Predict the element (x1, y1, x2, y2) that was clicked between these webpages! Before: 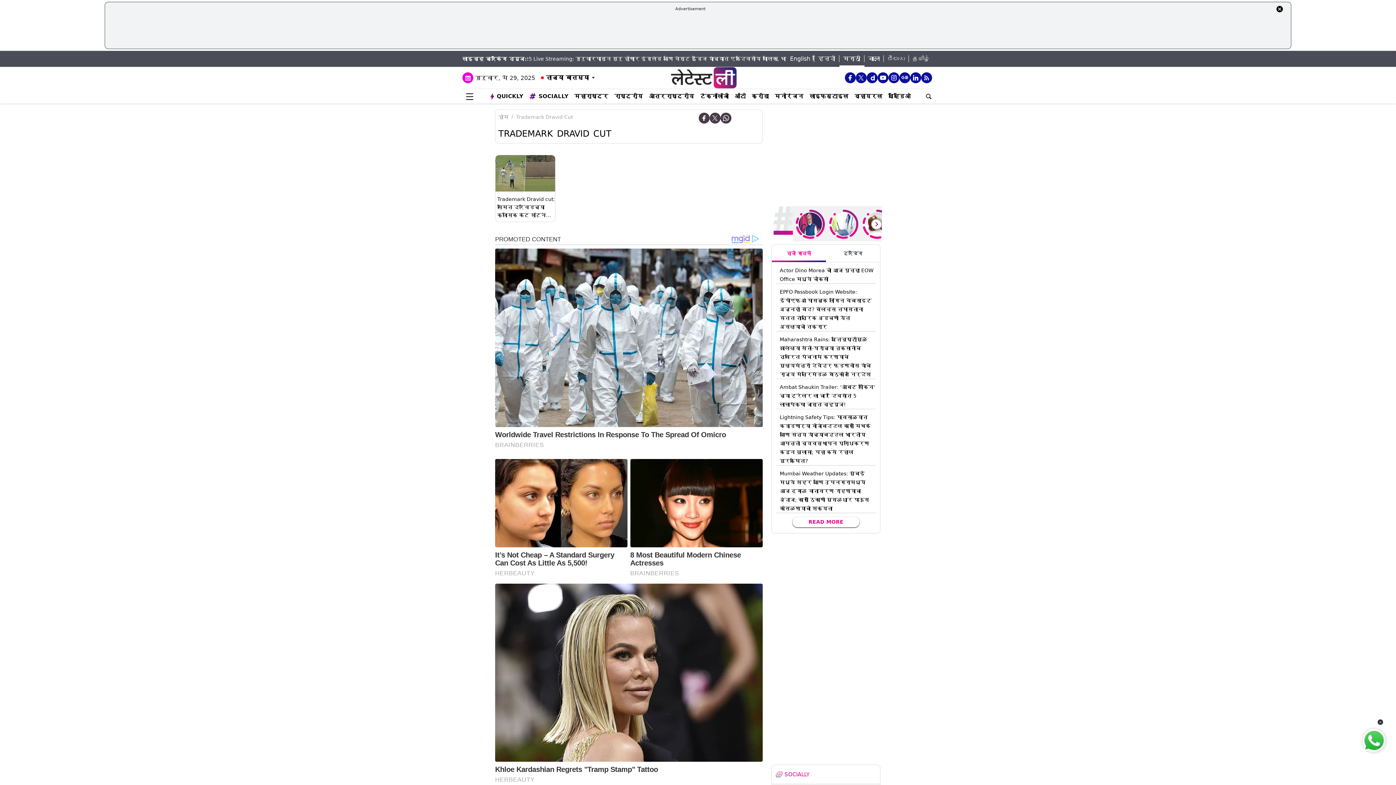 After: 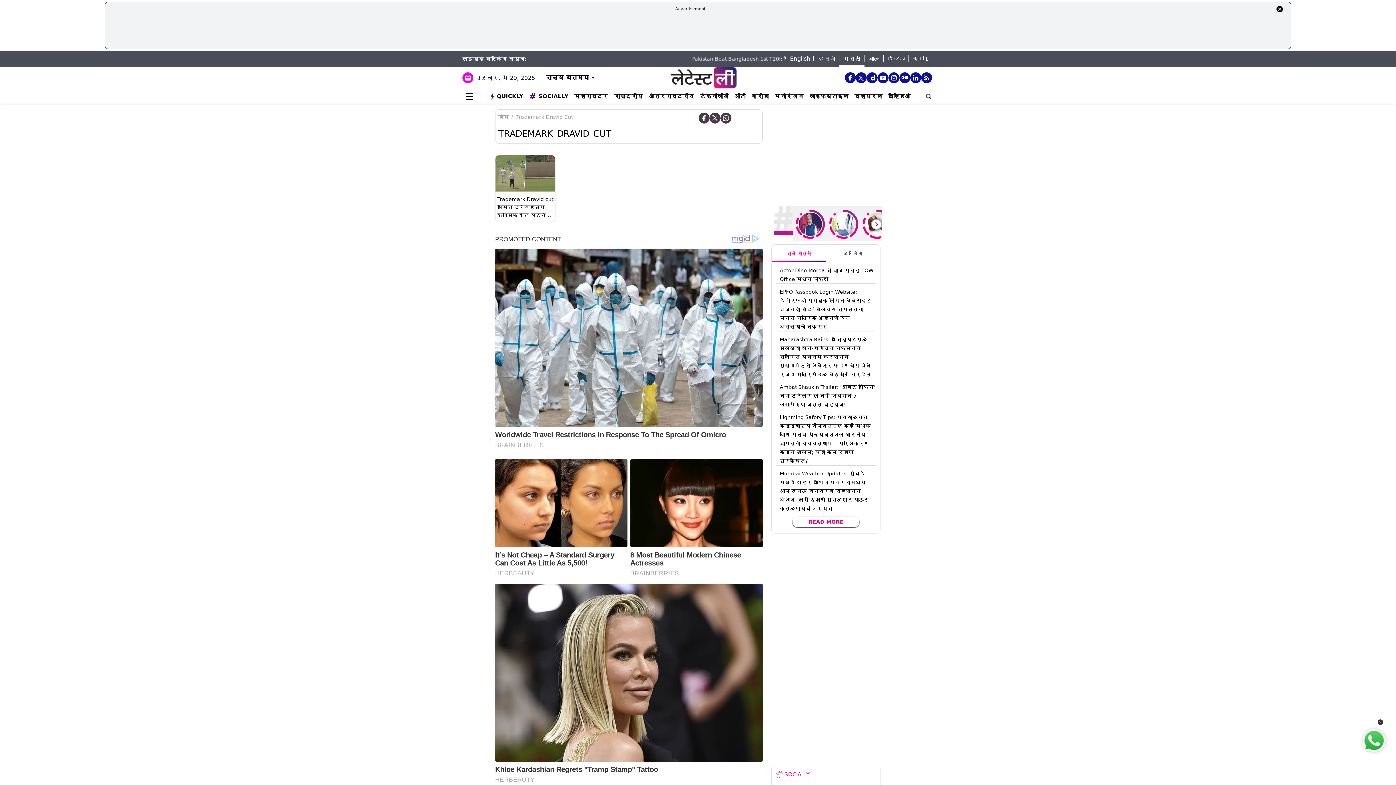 Action: label: English bbox: (786, 55, 814, 62)